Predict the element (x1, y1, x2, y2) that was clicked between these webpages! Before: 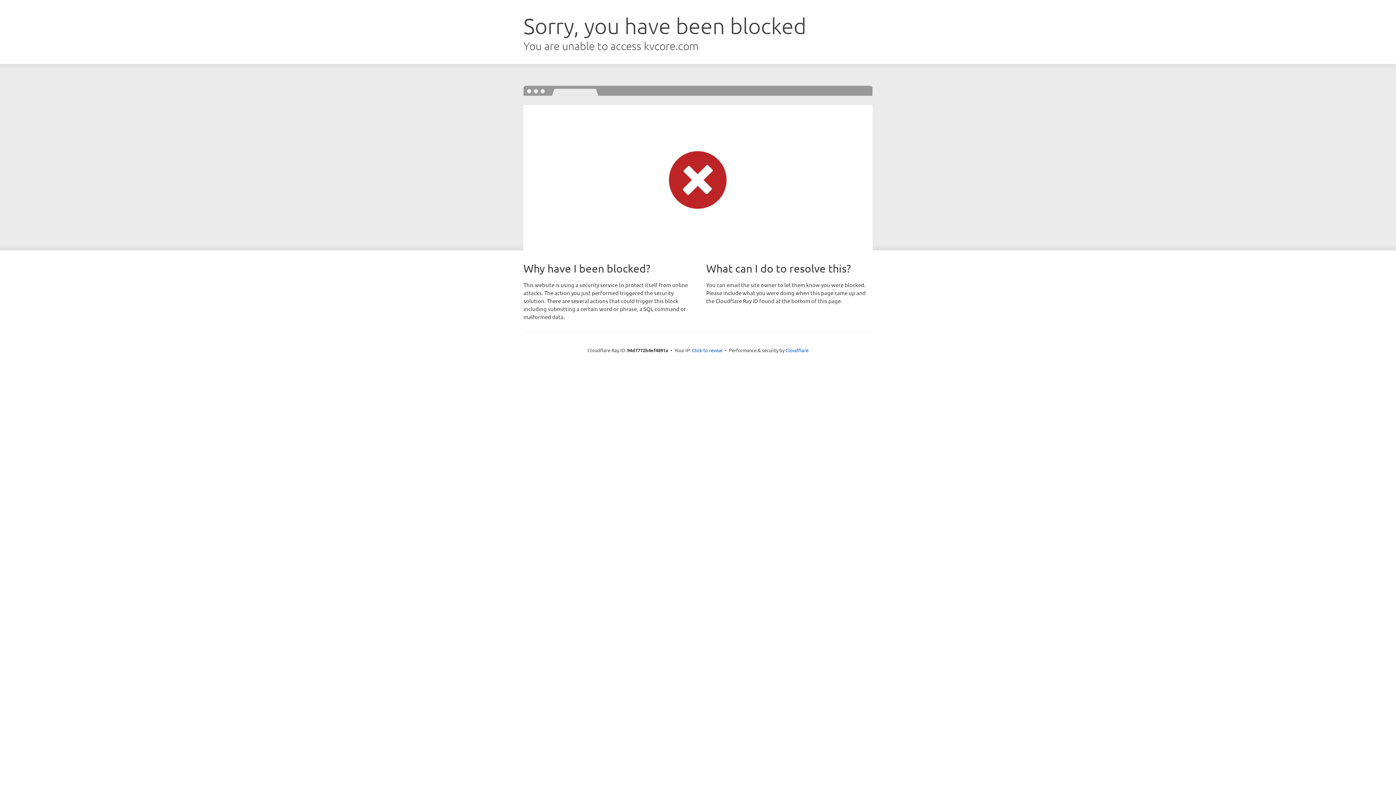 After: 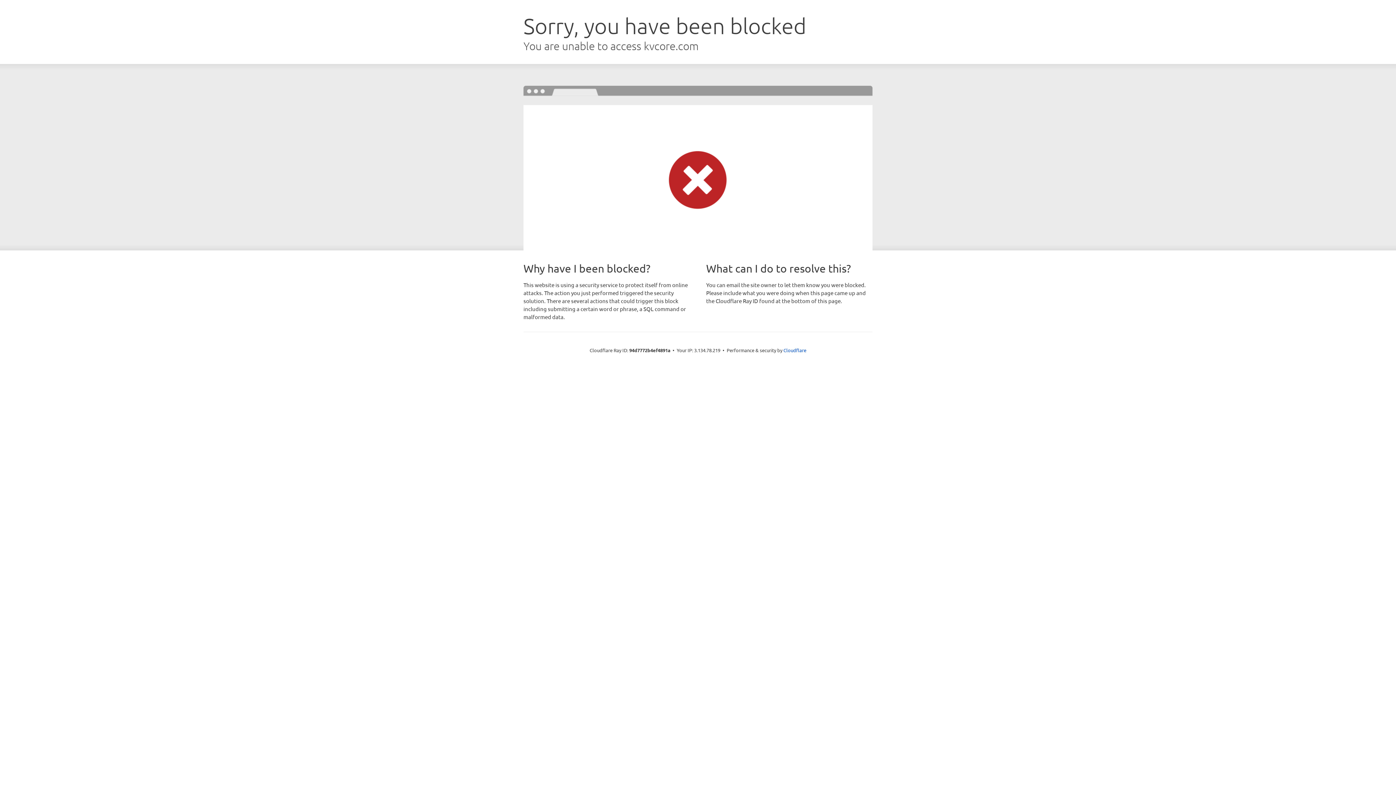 Action: label: Click to reveal bbox: (692, 346, 722, 353)